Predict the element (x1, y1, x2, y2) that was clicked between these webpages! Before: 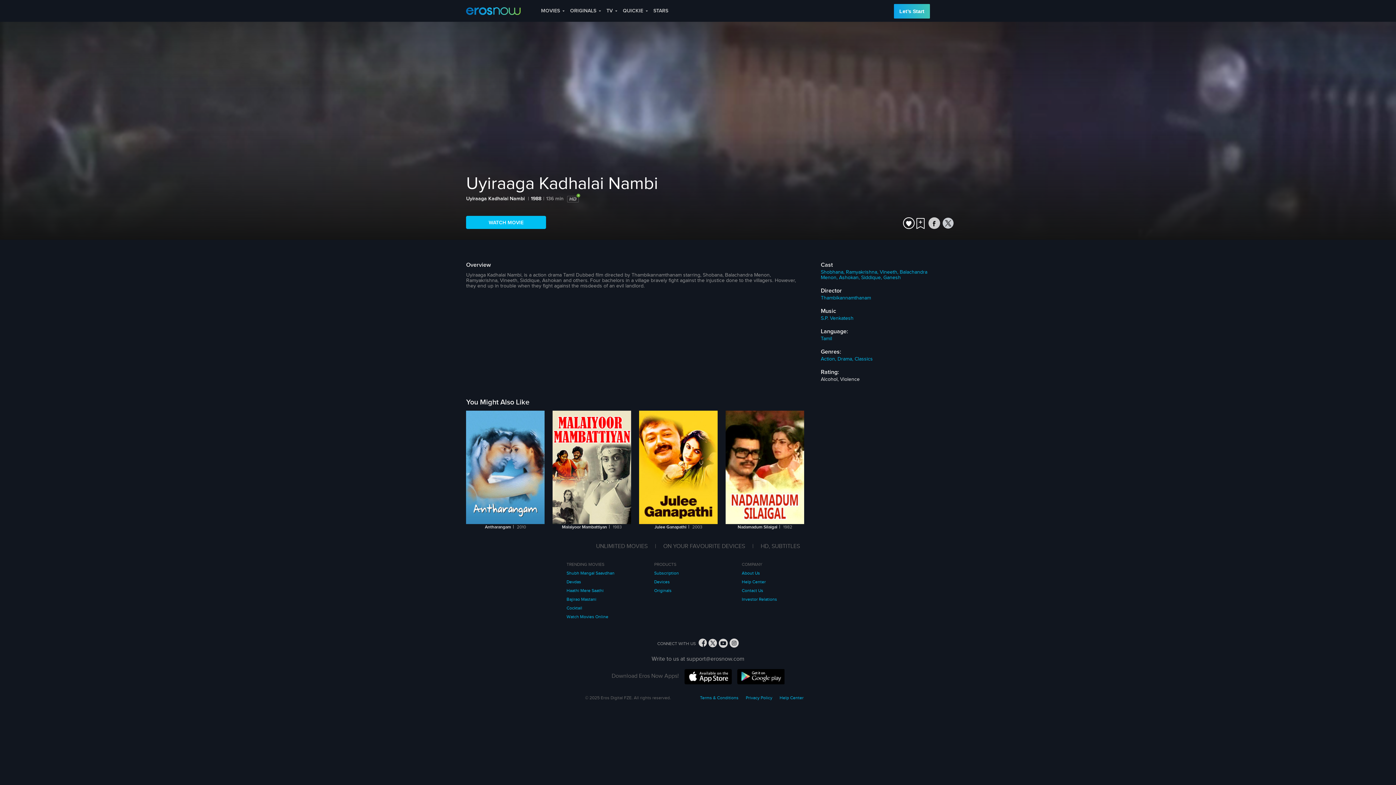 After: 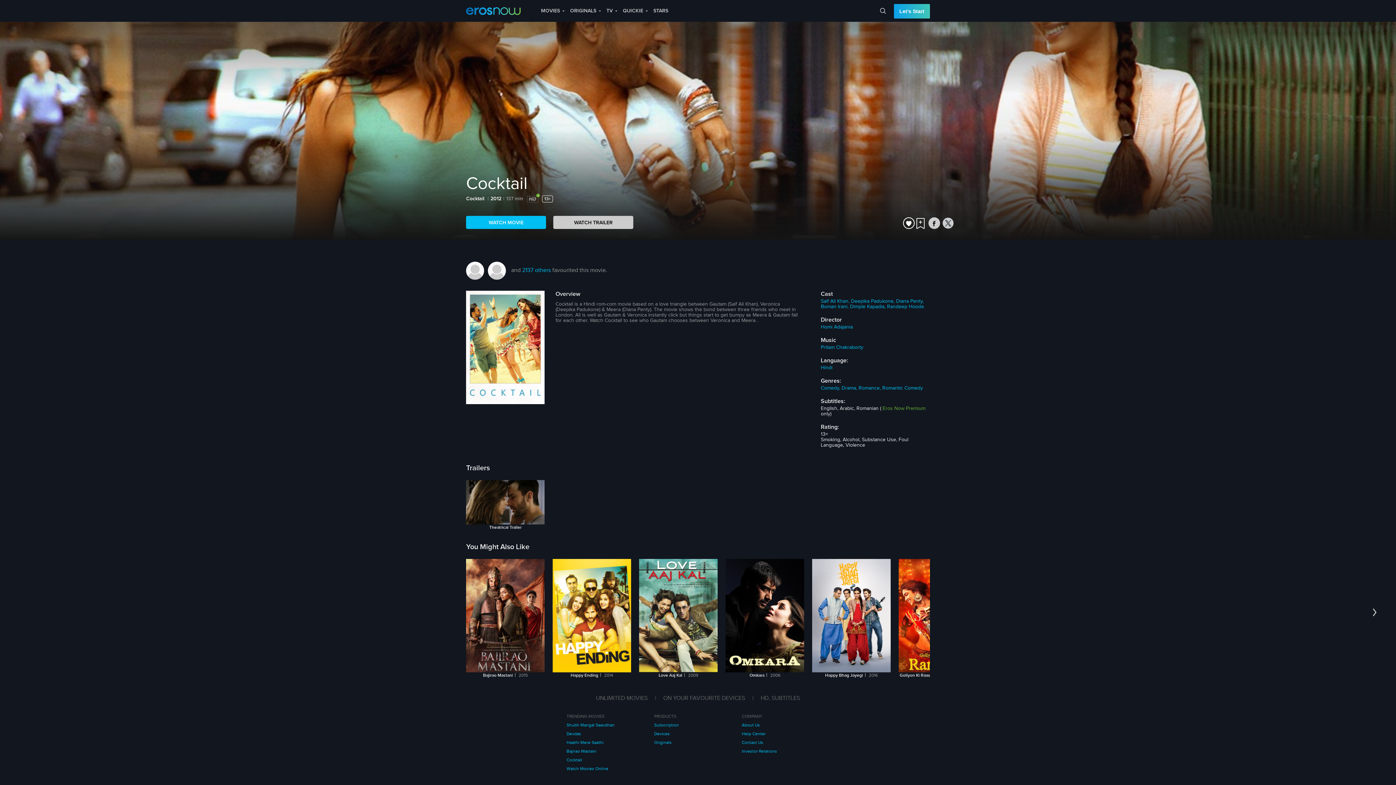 Action: label: Cocktail bbox: (566, 604, 582, 612)